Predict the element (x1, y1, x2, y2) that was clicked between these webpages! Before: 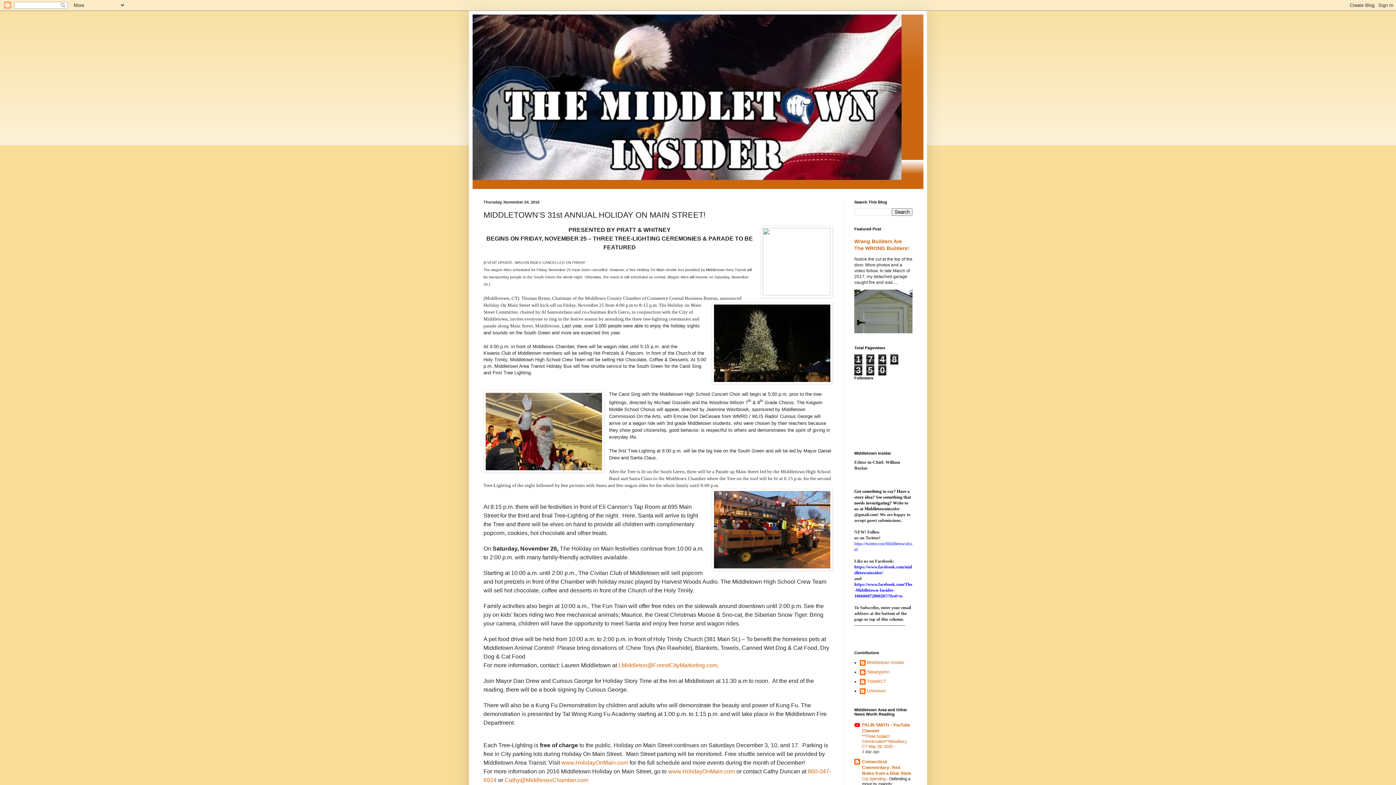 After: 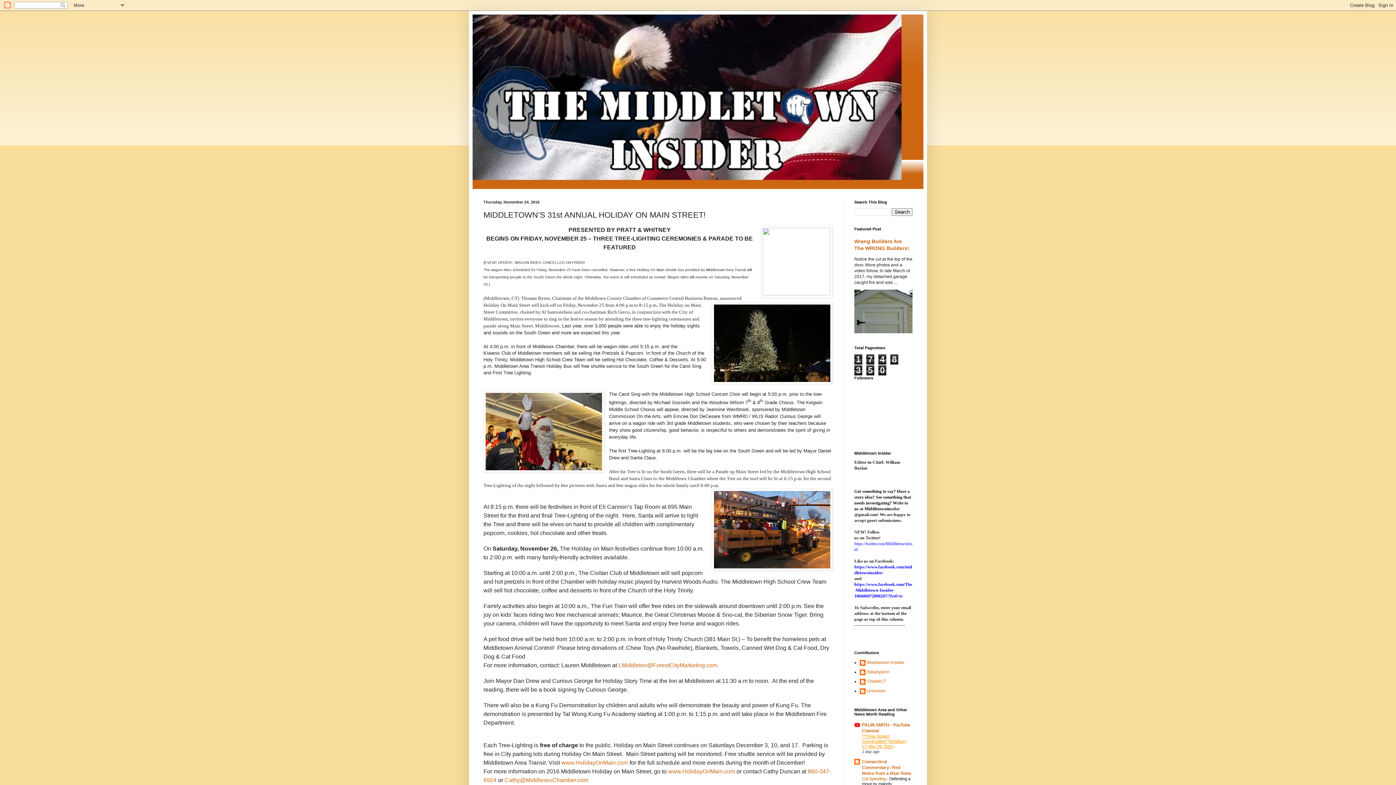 Action: label: **Three Subject Conversation**Woodbury, CT May 28, 2025  bbox: (862, 734, 907, 749)